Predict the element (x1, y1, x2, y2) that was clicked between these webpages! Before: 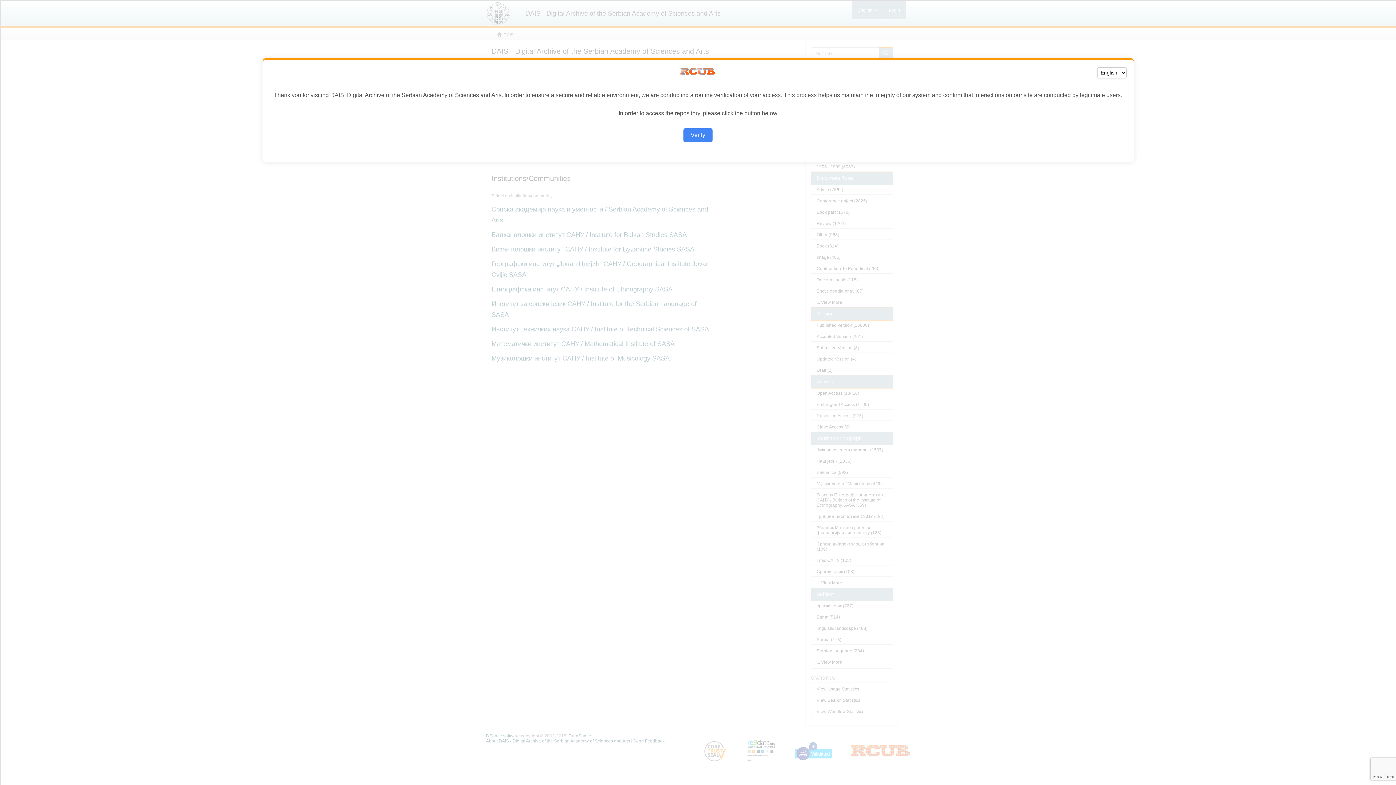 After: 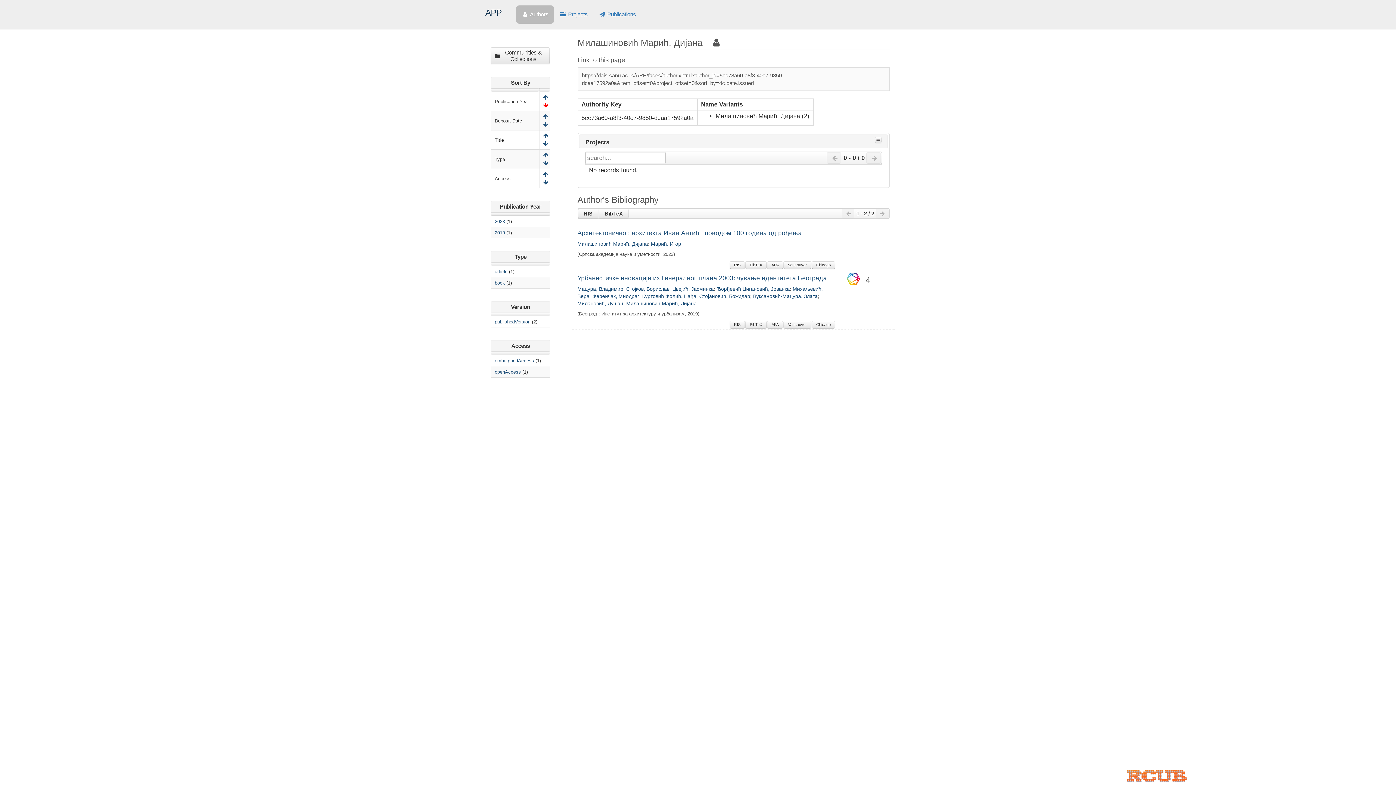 Action: label: Verify bbox: (683, 128, 712, 142)